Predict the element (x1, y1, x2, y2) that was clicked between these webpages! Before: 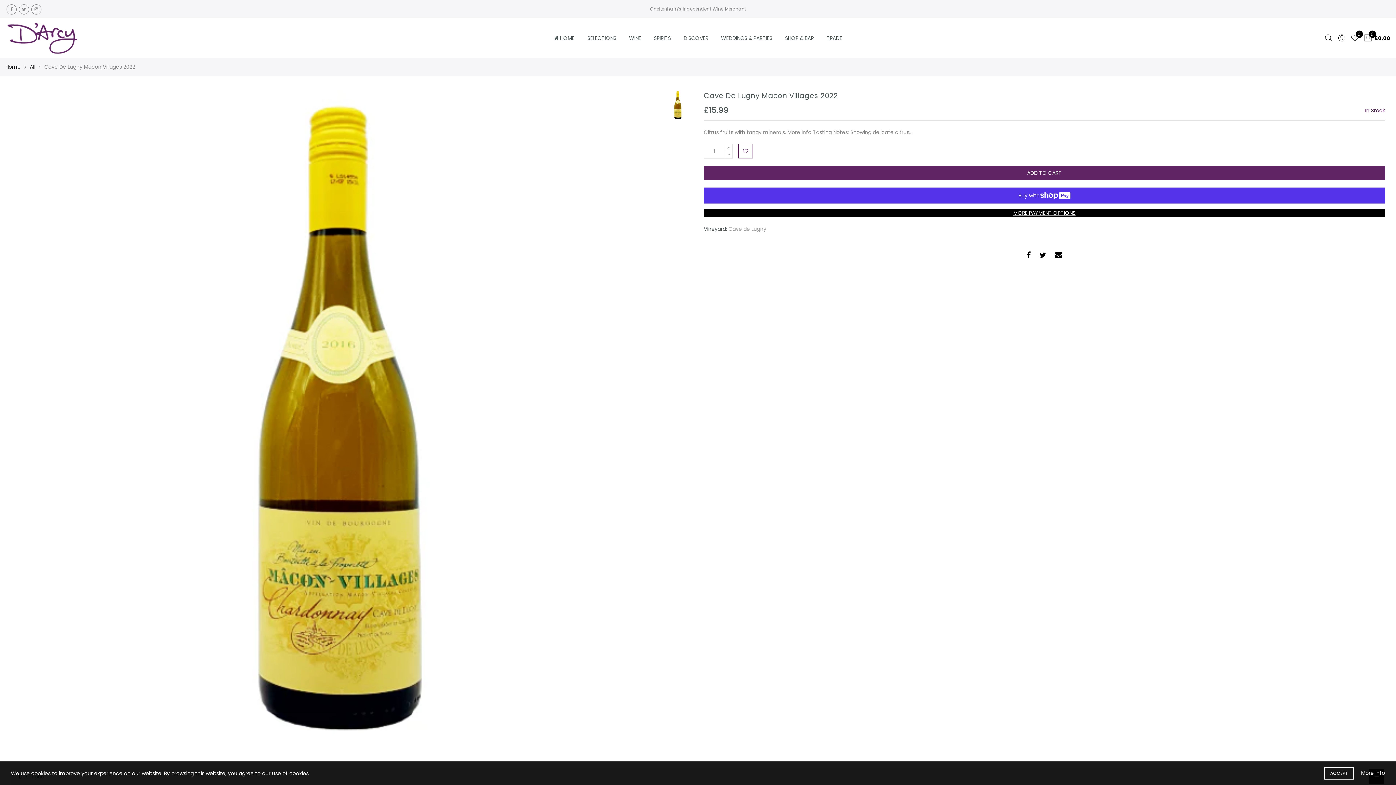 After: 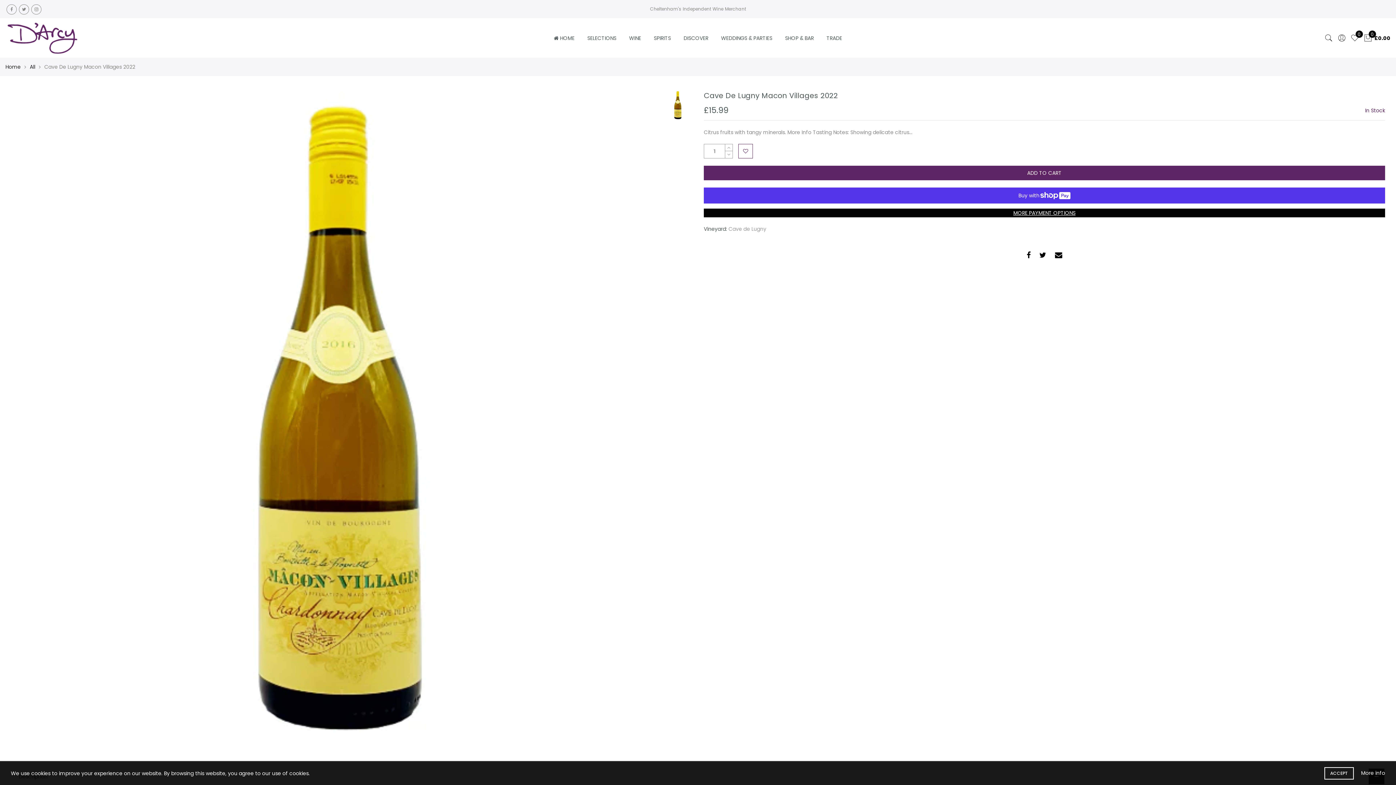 Action: bbox: (10, 410, 659, 418)